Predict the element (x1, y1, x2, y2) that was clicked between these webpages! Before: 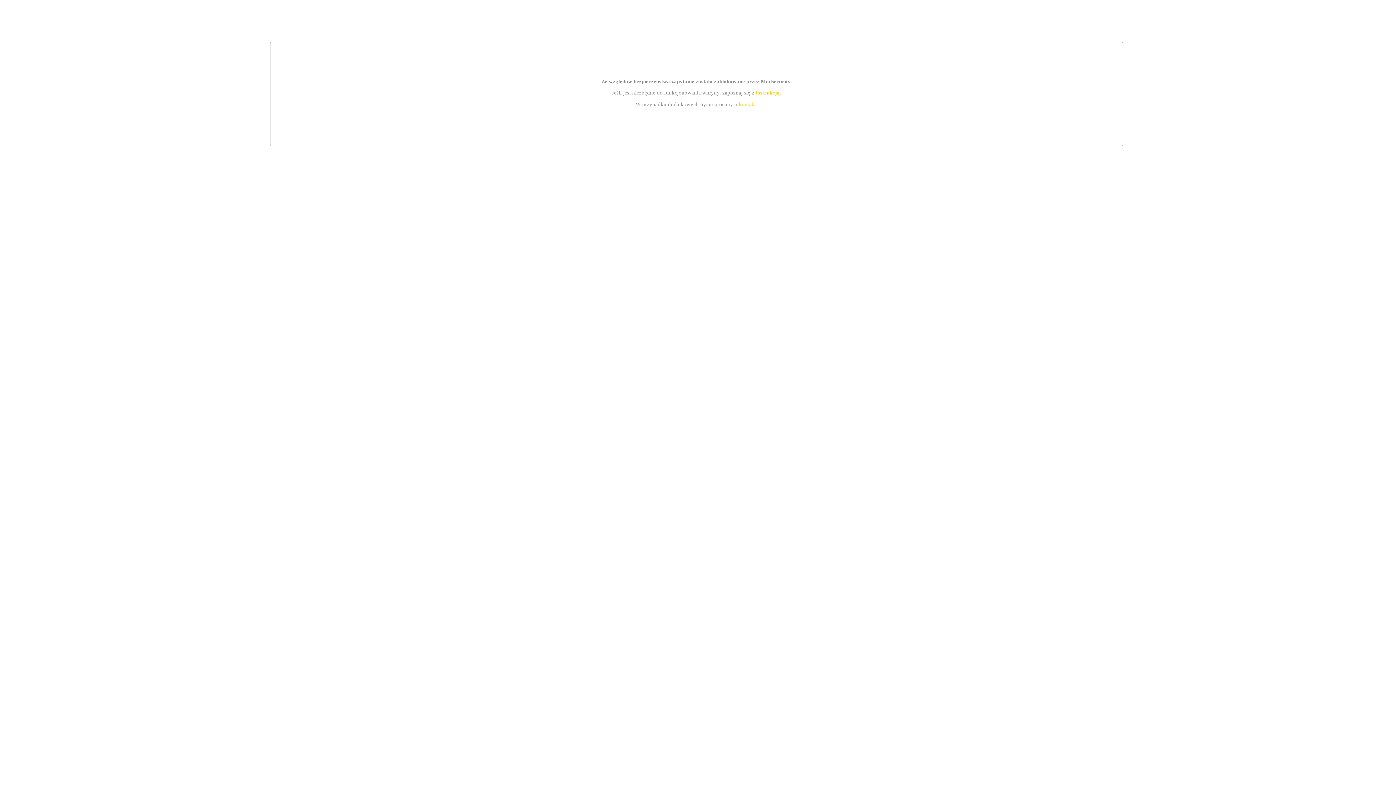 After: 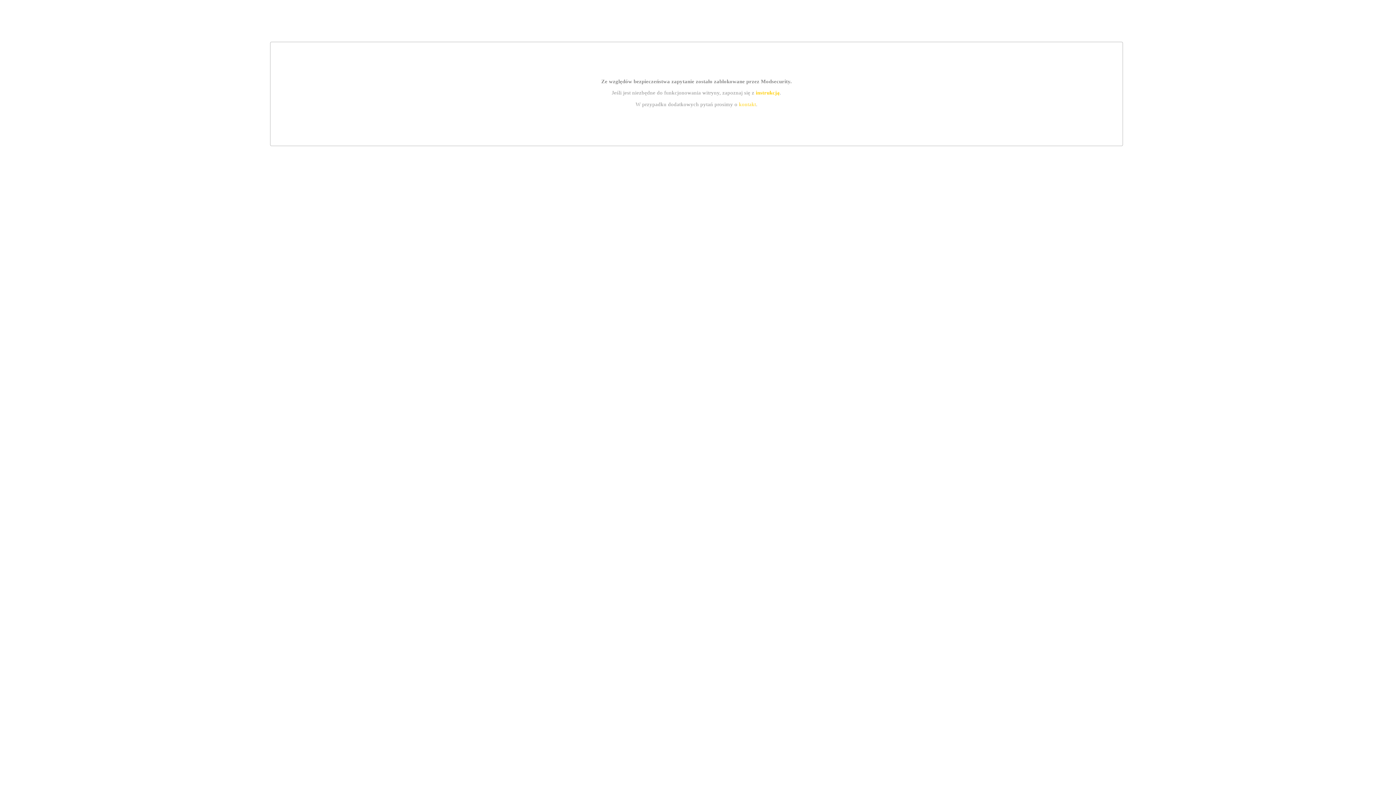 Action: bbox: (755, 89, 779, 95) label: instrukcją